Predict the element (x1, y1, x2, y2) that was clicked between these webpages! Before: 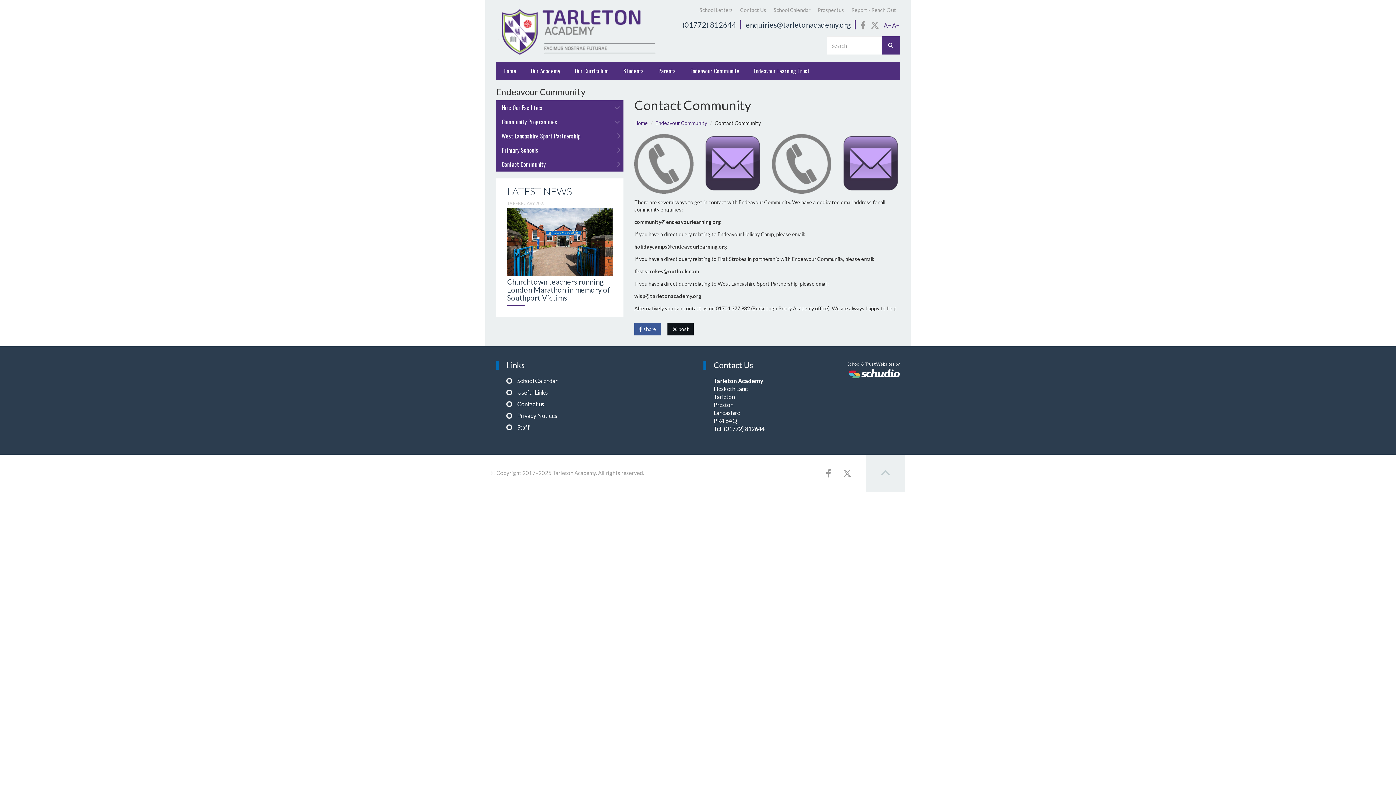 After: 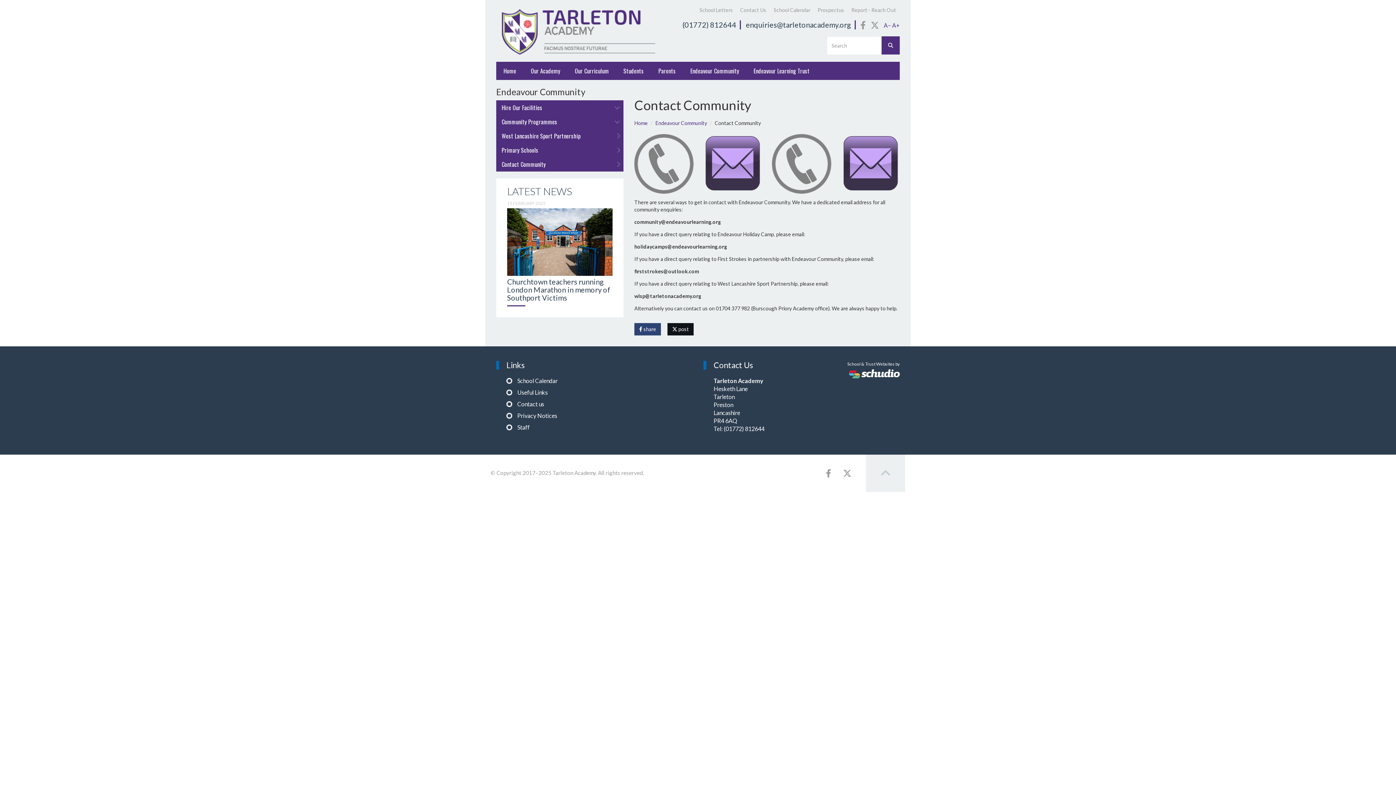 Action: label:  share bbox: (634, 323, 661, 335)